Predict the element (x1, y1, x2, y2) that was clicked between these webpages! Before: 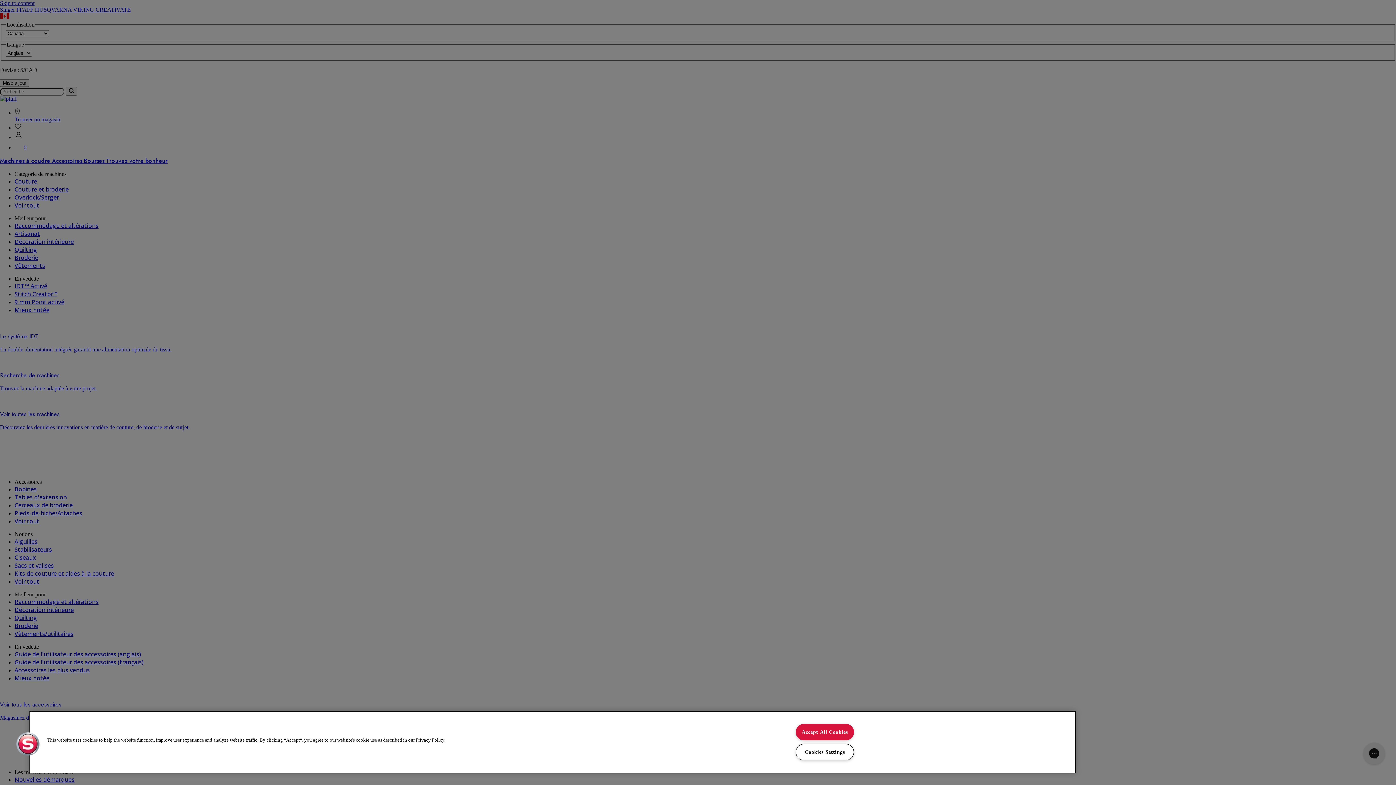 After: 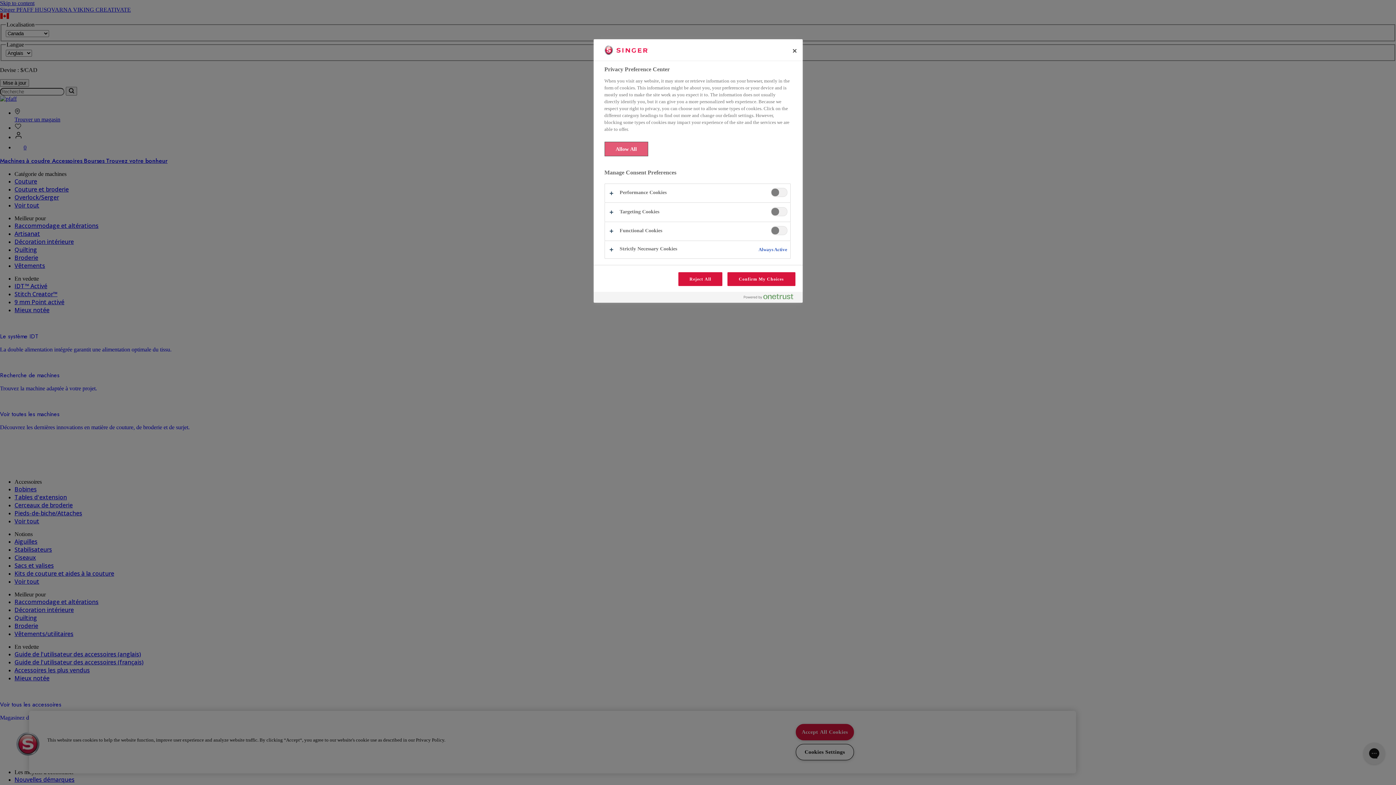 Action: label: Cookies Settings bbox: (795, 744, 854, 760)